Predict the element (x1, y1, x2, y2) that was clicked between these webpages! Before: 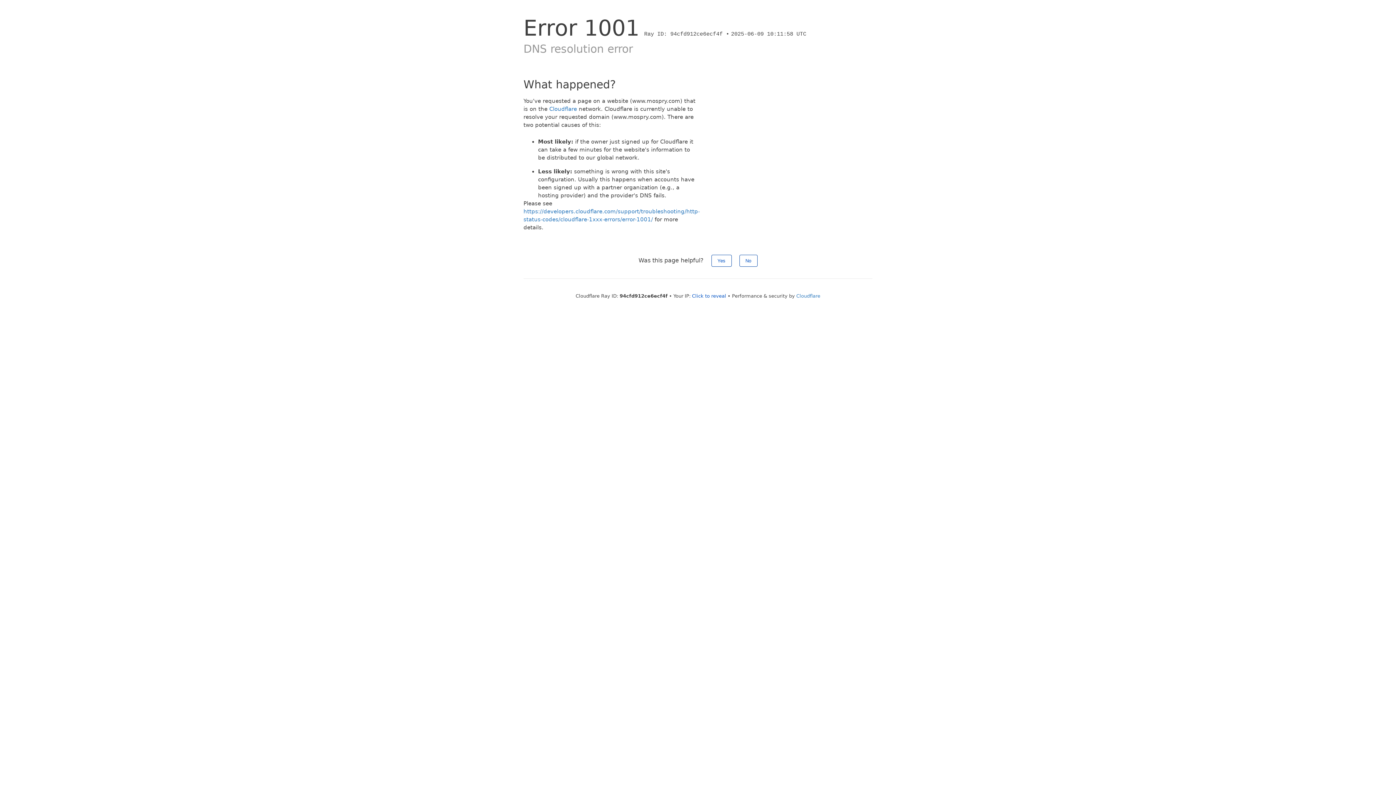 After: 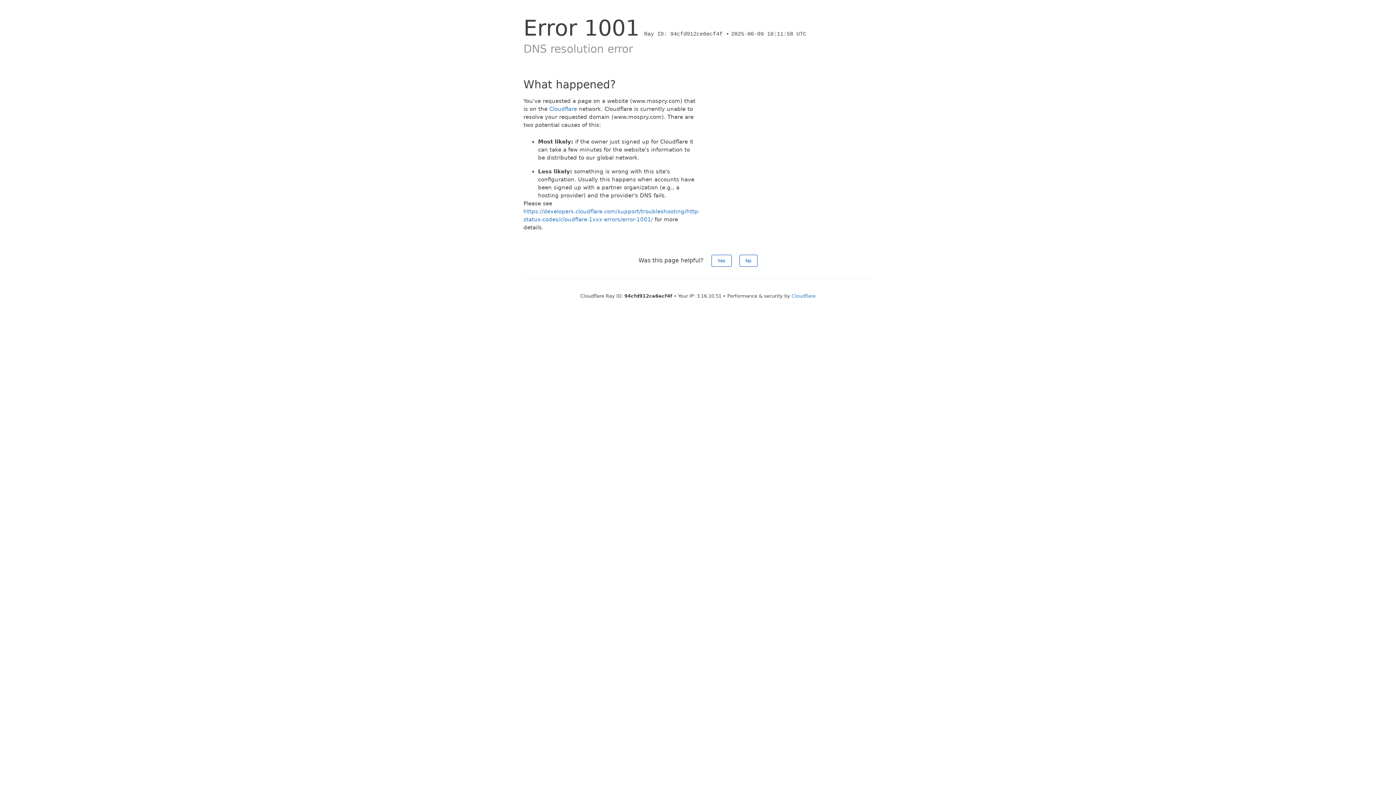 Action: label: Click to reveal bbox: (692, 293, 726, 298)